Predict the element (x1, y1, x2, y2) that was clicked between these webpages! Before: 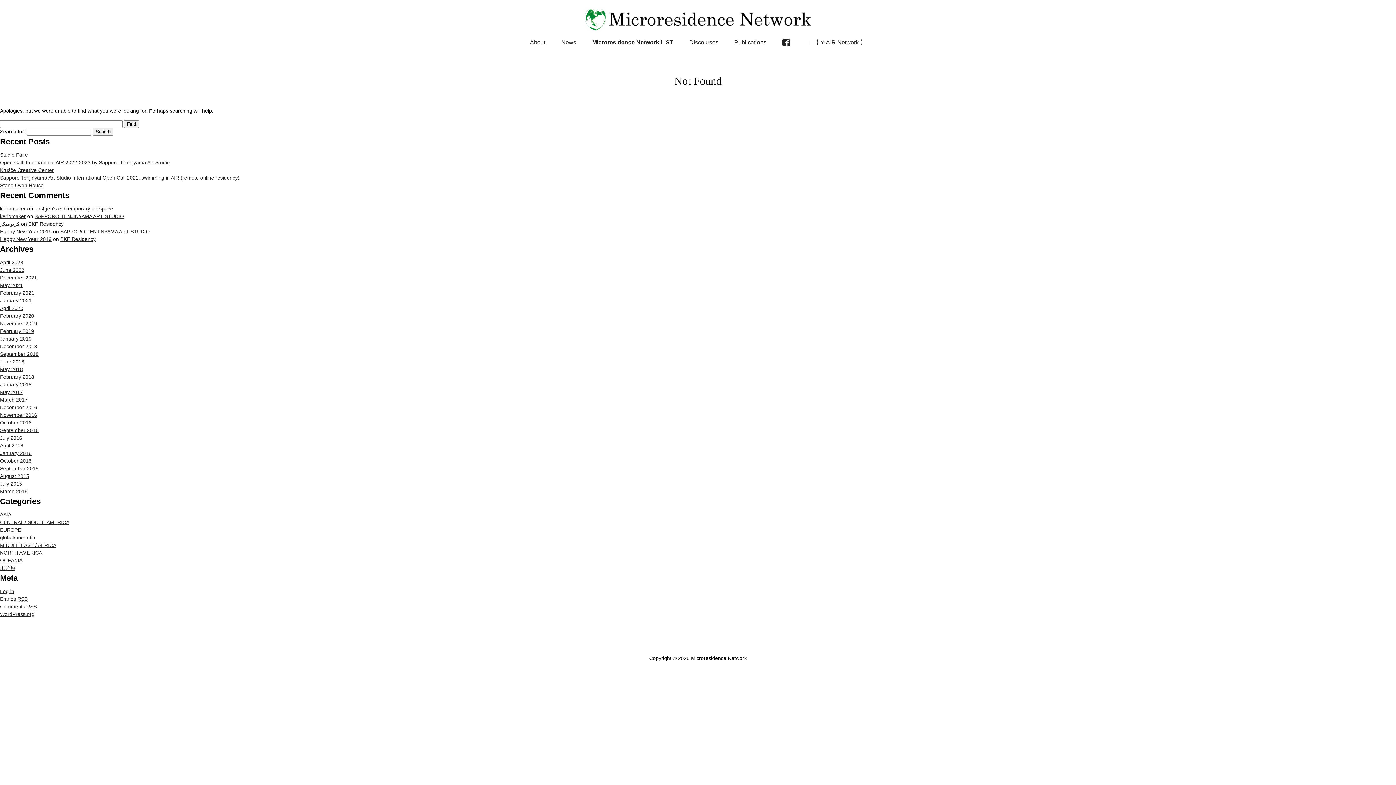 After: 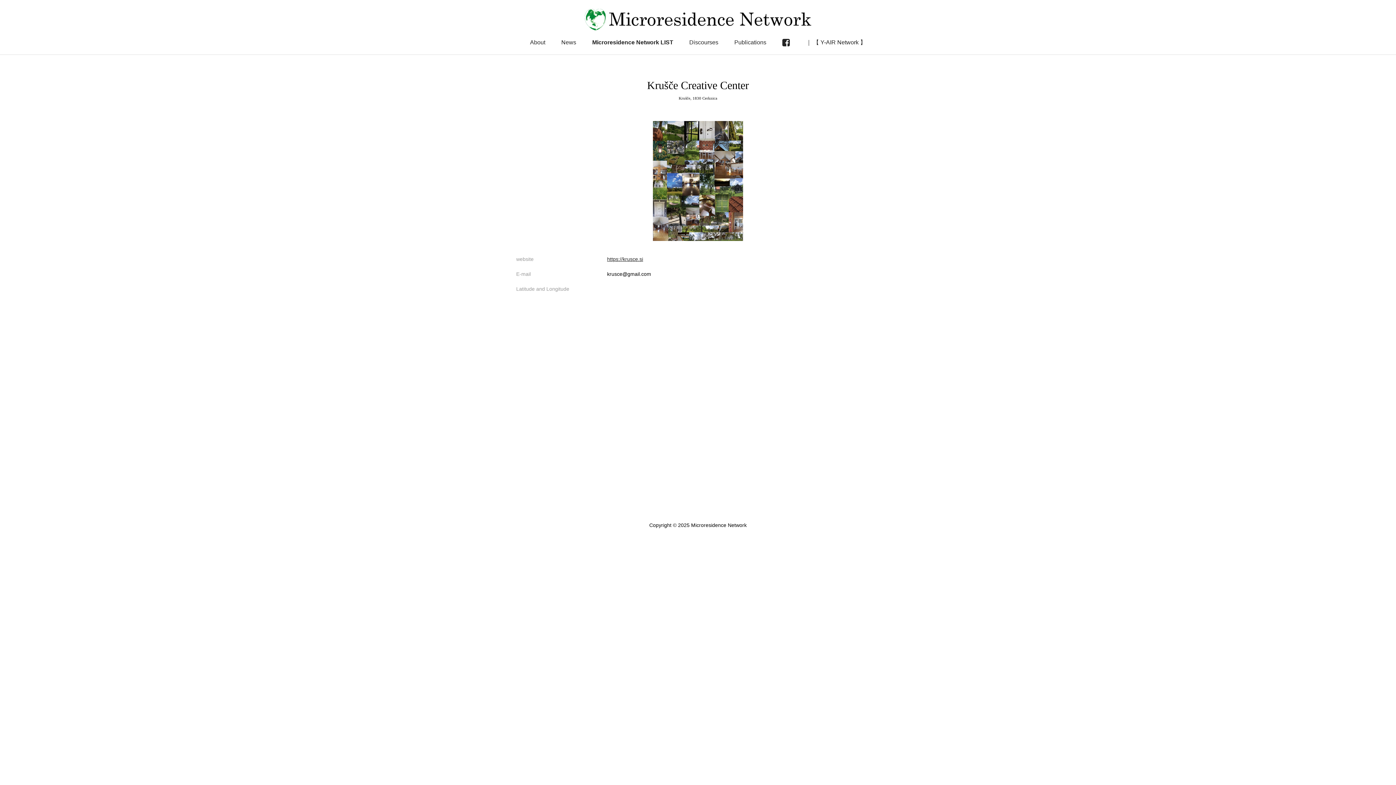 Action: bbox: (0, 167, 53, 173) label: Krušče Creative Center